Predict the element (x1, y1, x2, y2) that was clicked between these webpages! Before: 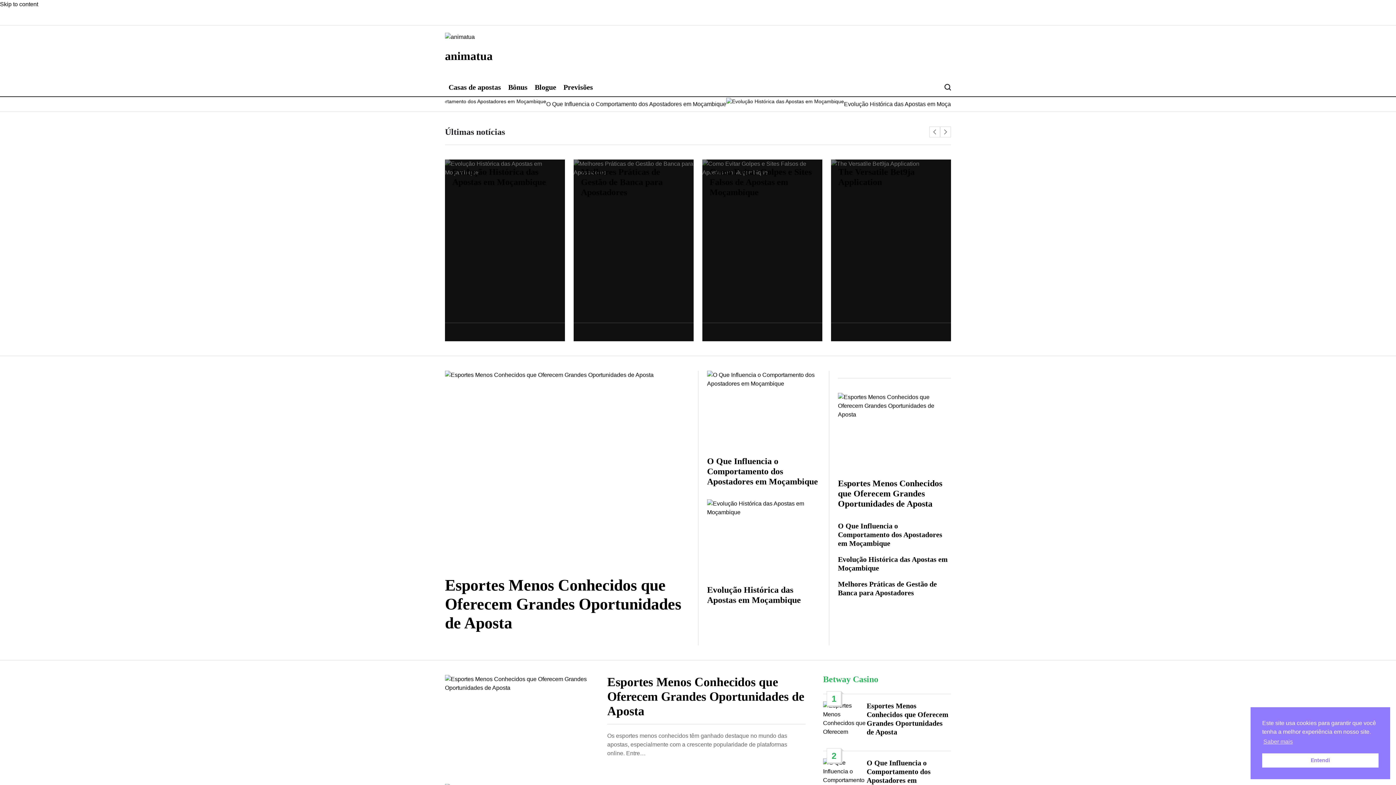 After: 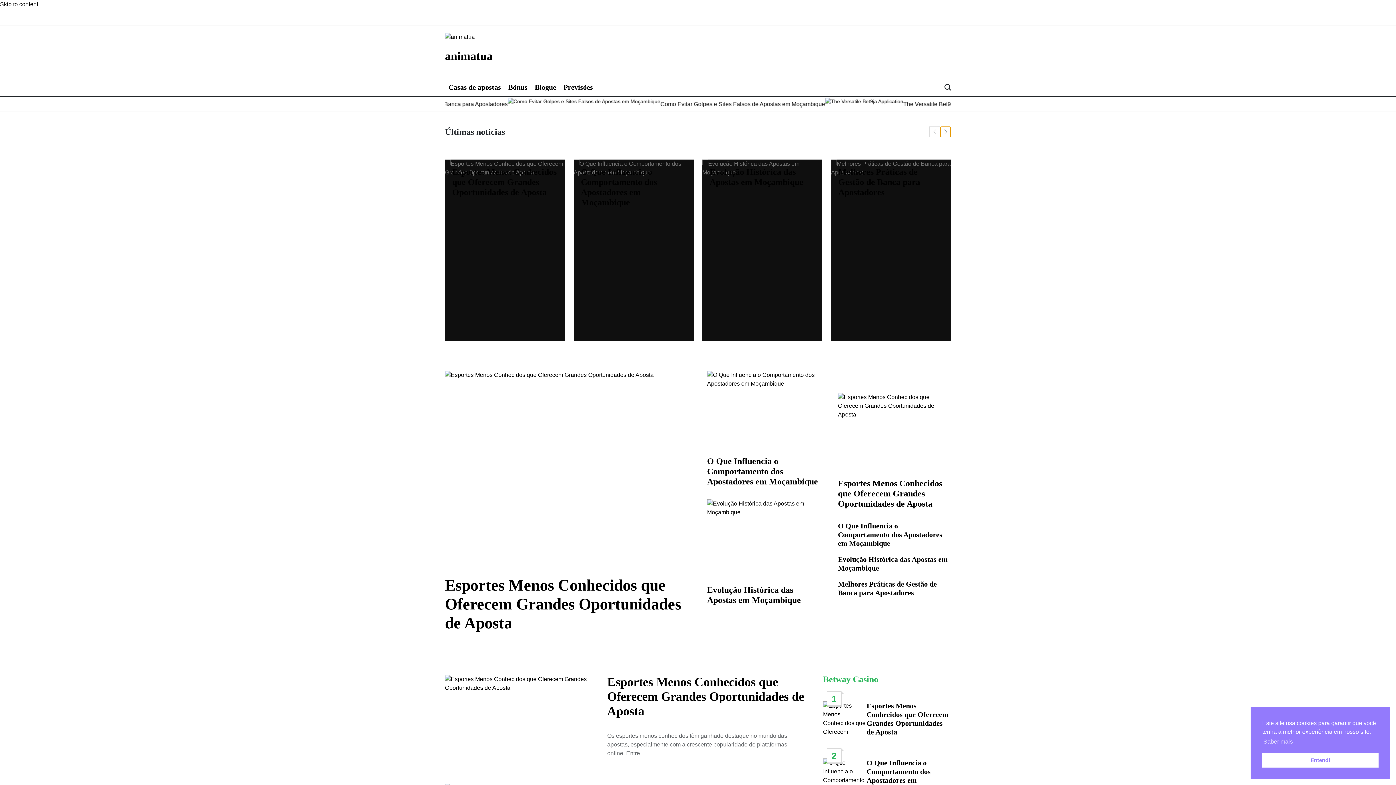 Action: bbox: (940, 126, 951, 137) label: Next slide